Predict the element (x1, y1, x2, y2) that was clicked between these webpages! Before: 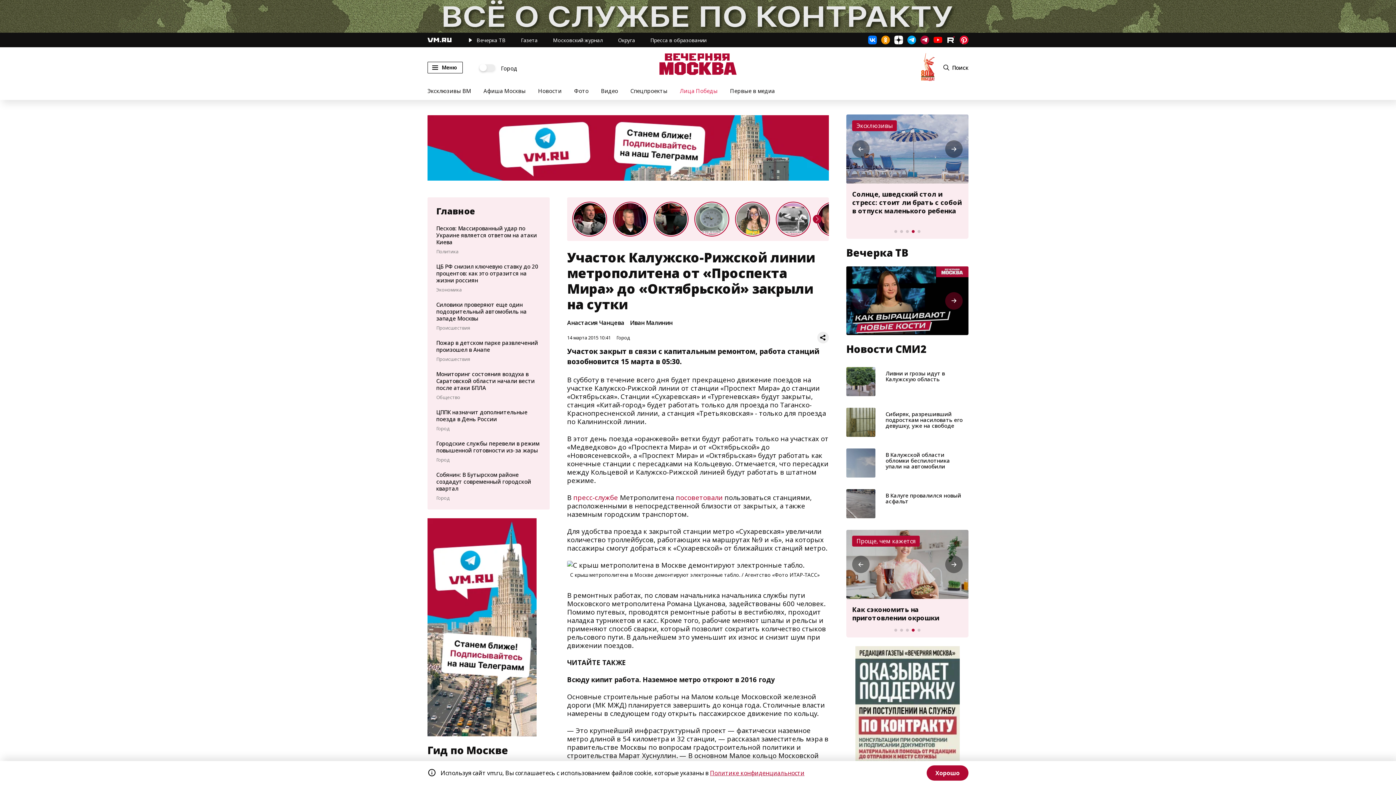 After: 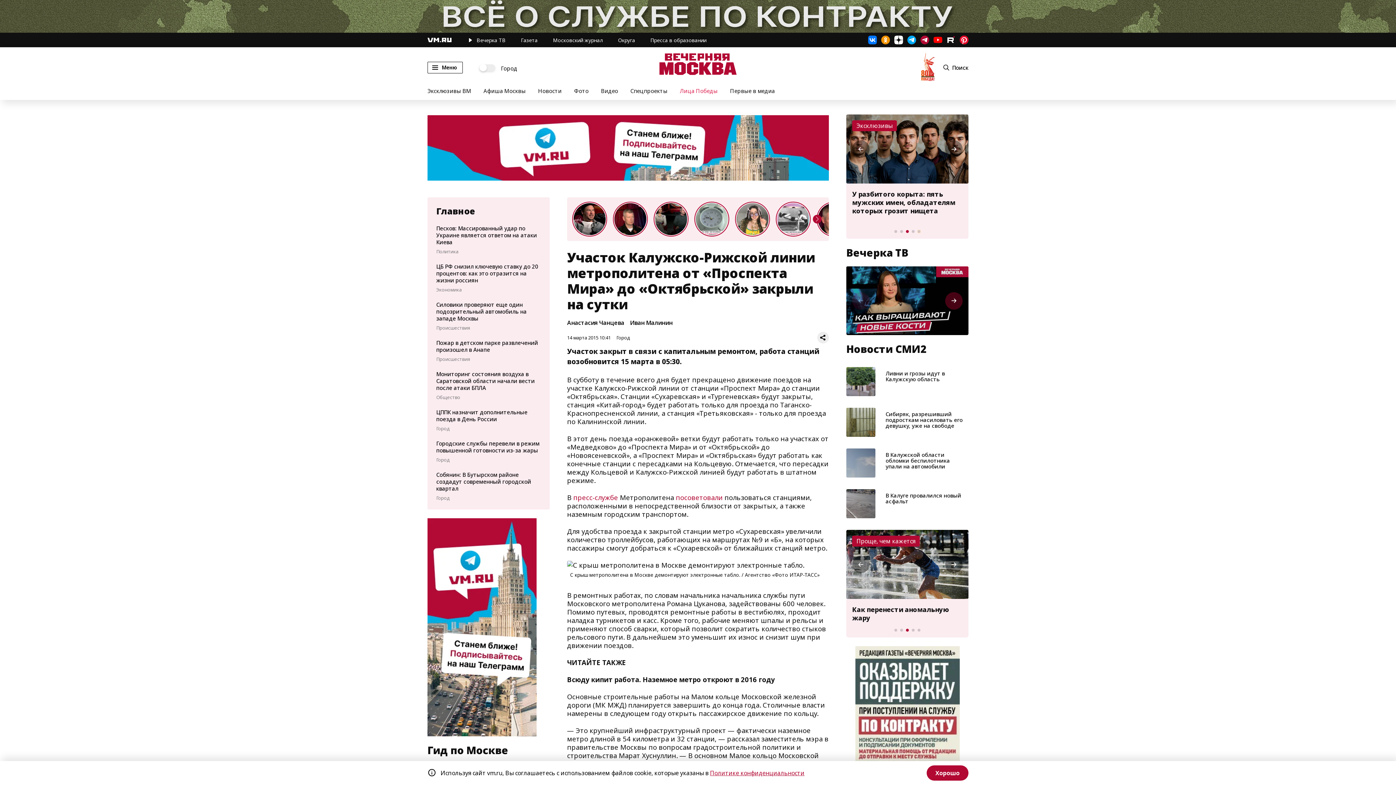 Action: label: Go to slide 5 bbox: (917, 230, 920, 233)